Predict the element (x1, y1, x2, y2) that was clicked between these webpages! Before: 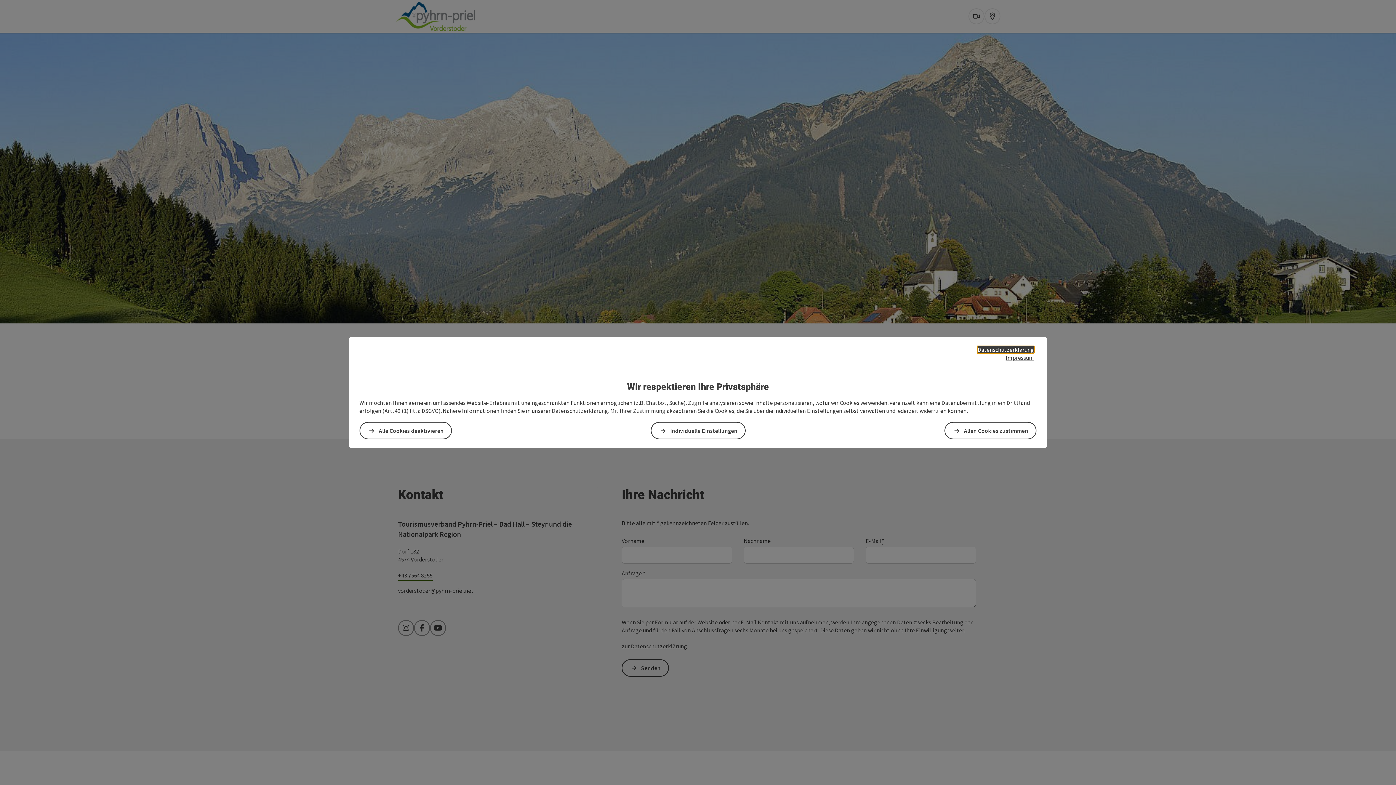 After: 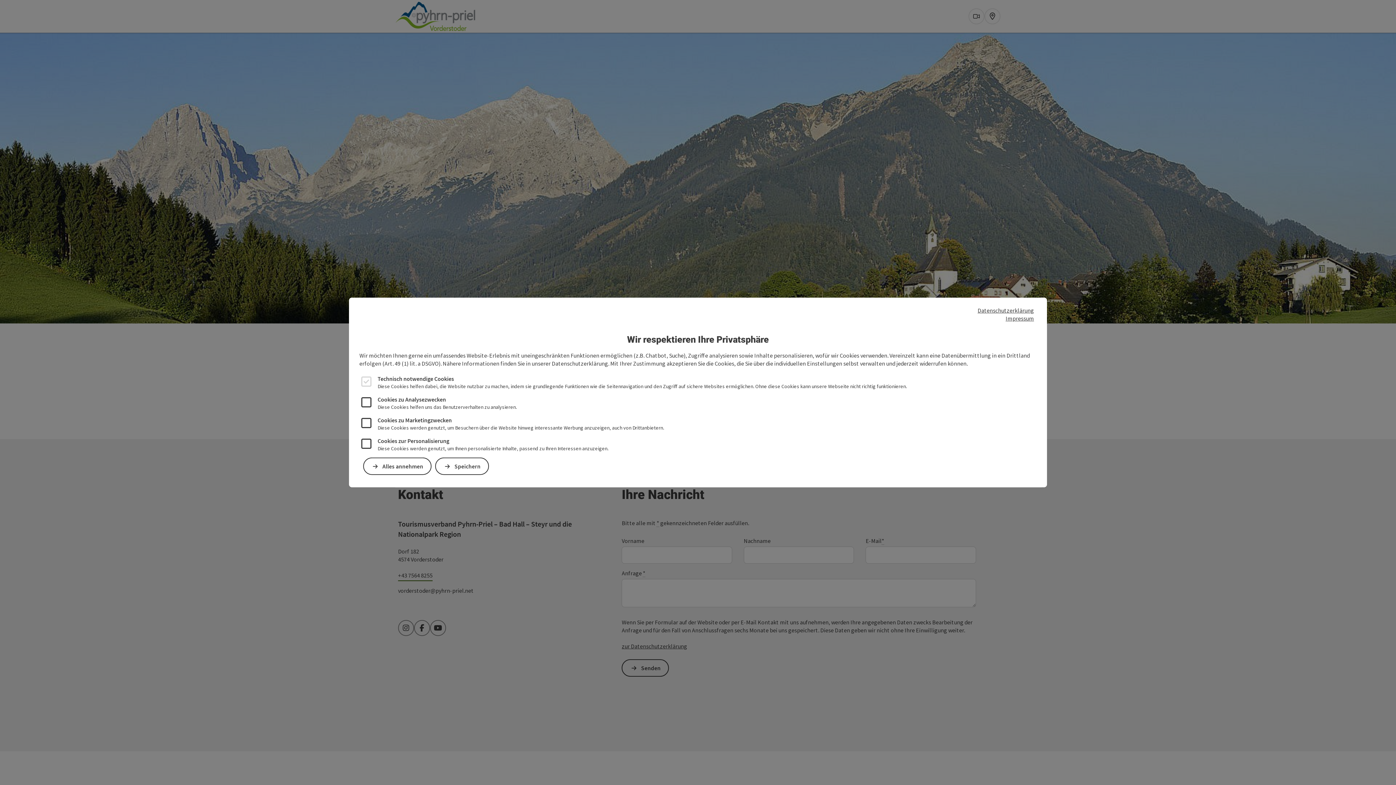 Action: bbox: (651, 422, 745, 439) label: Individuelle Einstellungen